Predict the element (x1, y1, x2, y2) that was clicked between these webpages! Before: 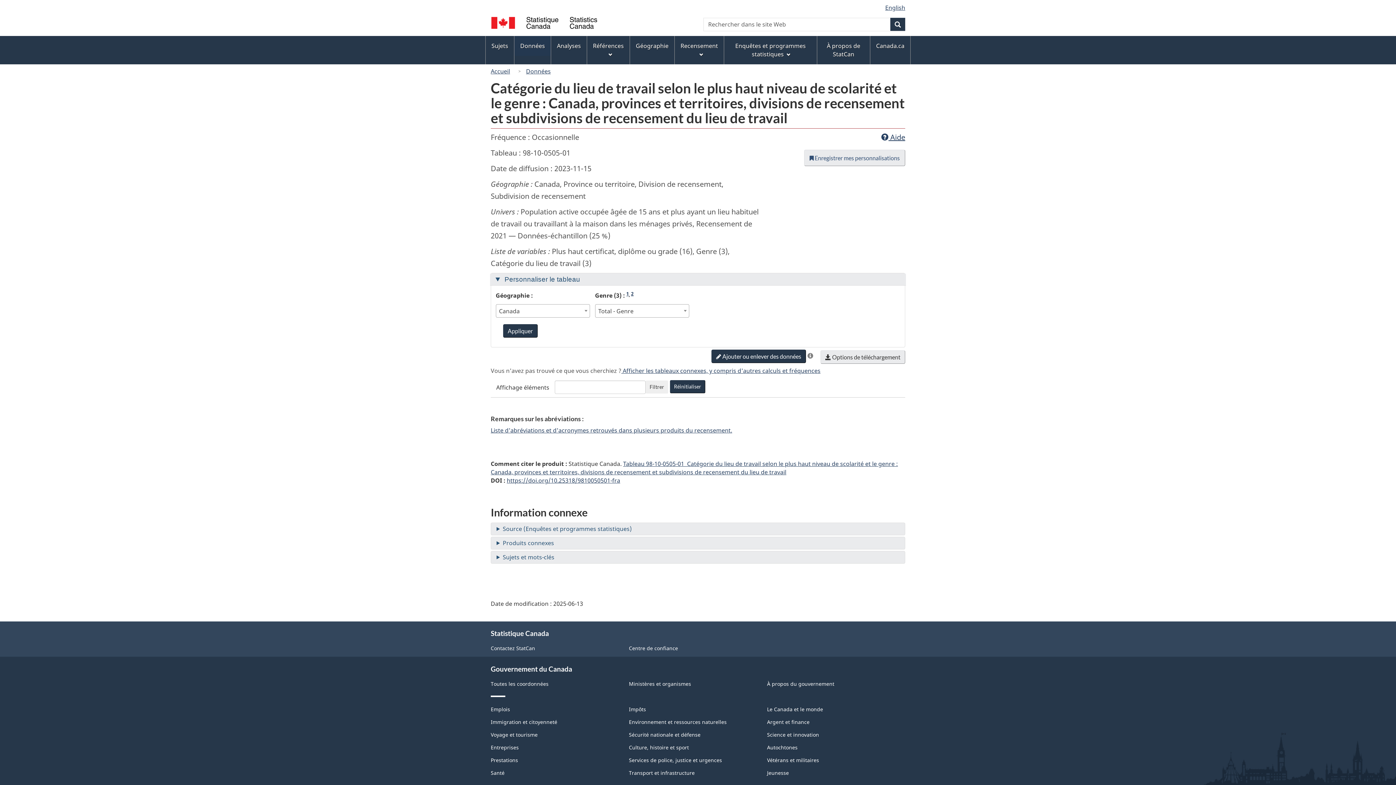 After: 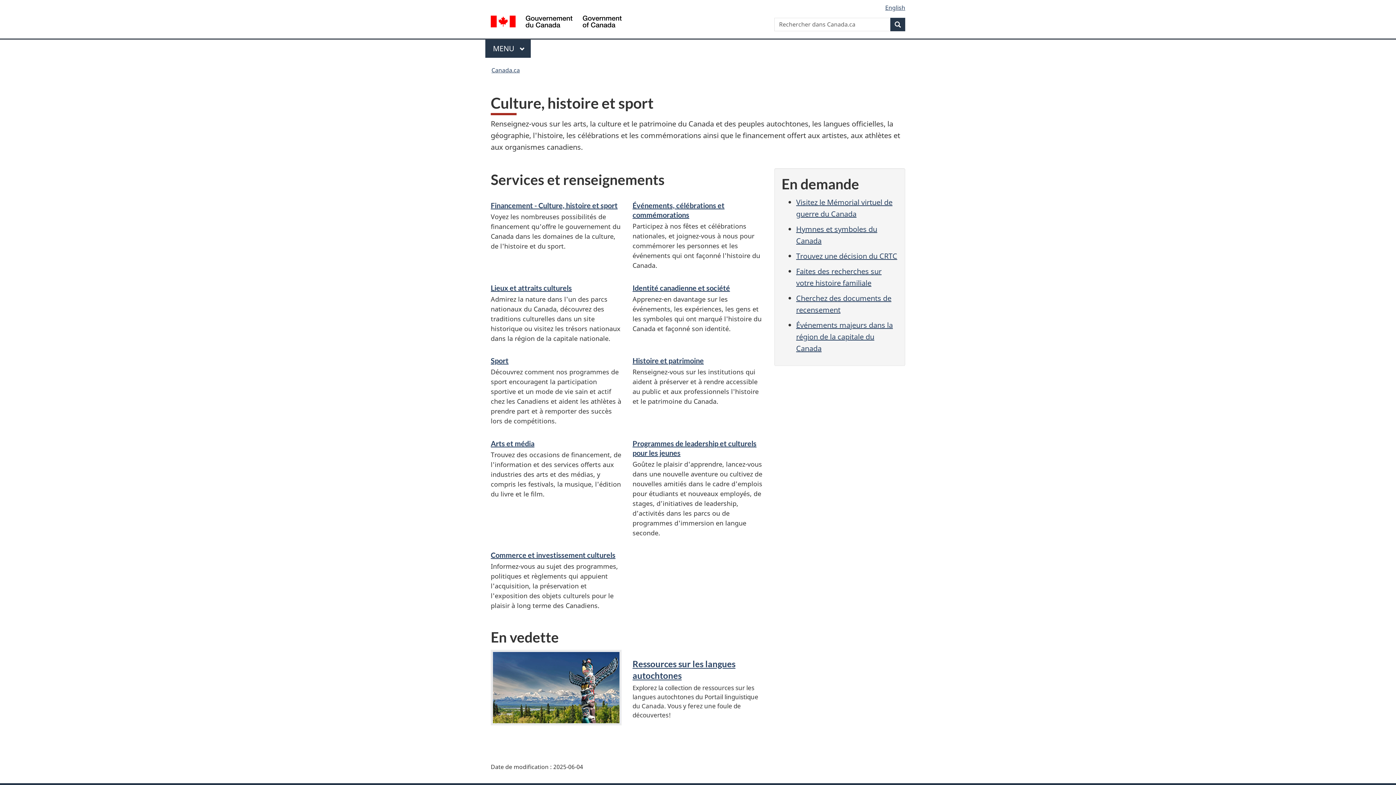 Action: bbox: (629, 744, 689, 751) label: Culture, histoire et sport